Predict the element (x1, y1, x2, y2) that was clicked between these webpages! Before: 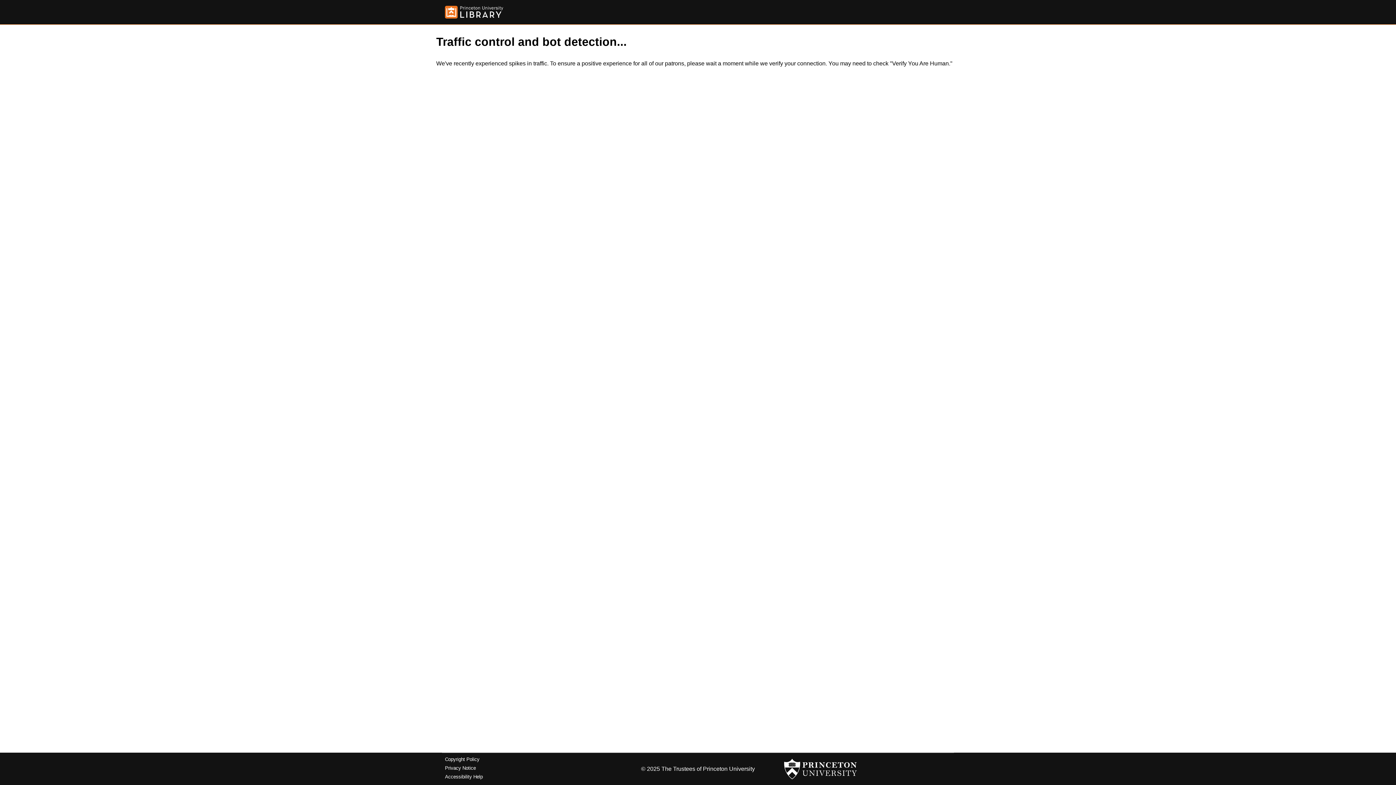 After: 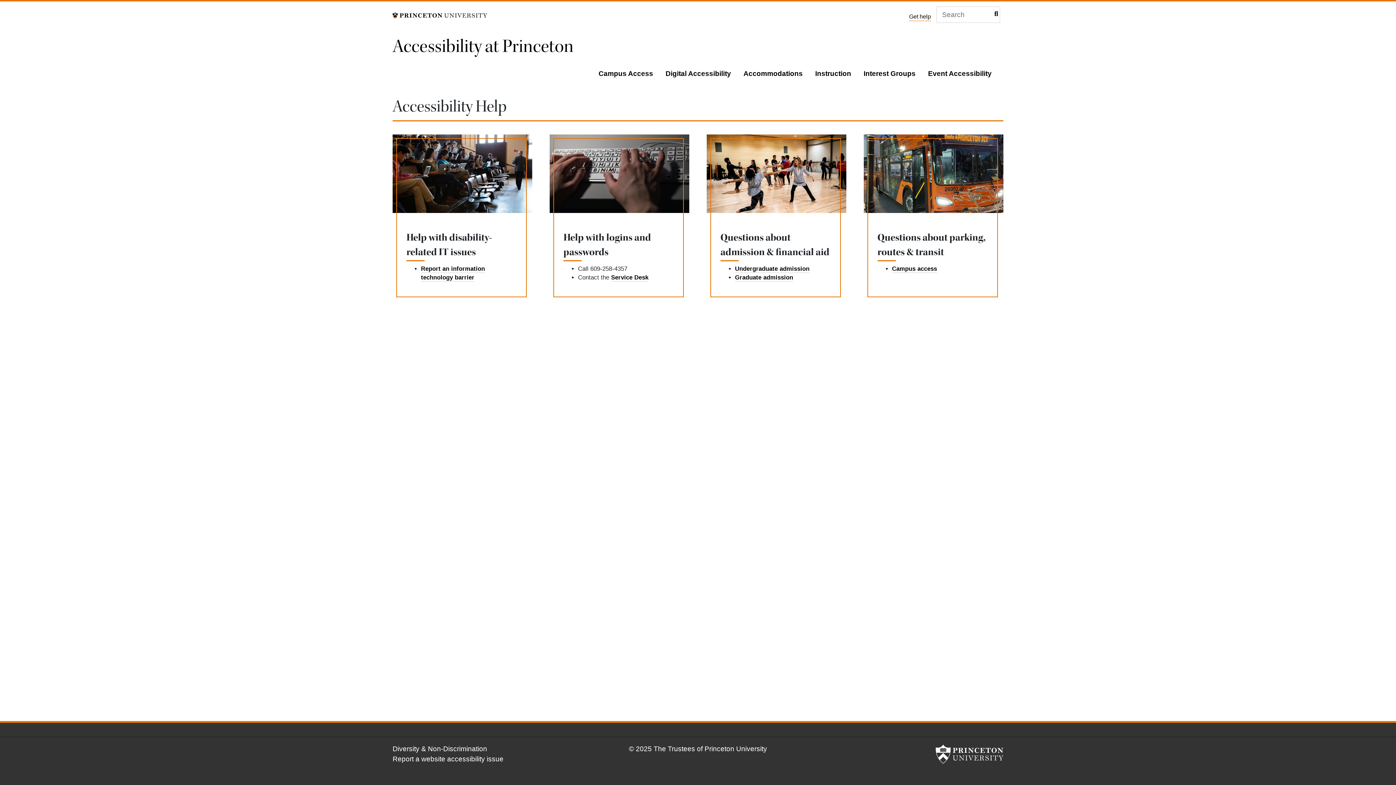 Action: label: Accessibility Help bbox: (445, 774, 482, 779)